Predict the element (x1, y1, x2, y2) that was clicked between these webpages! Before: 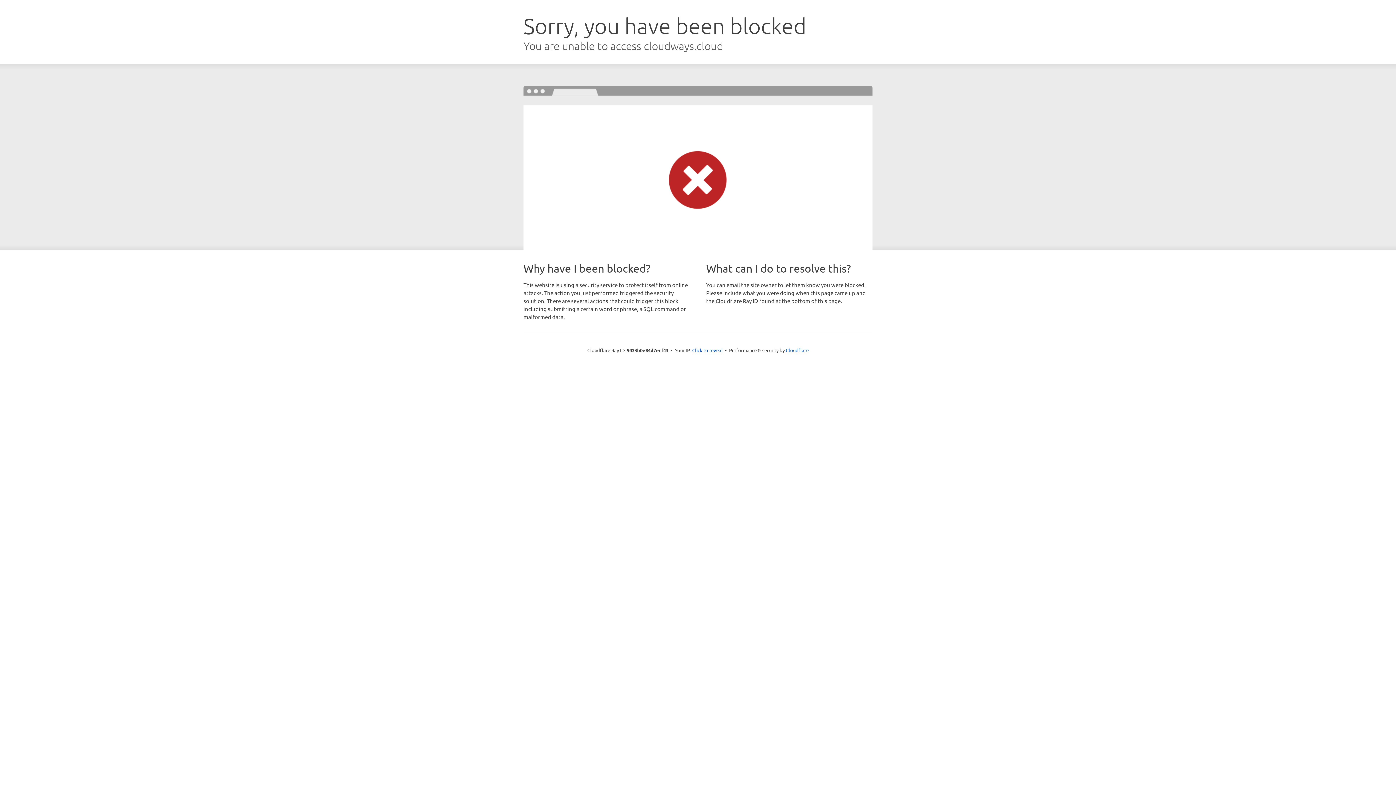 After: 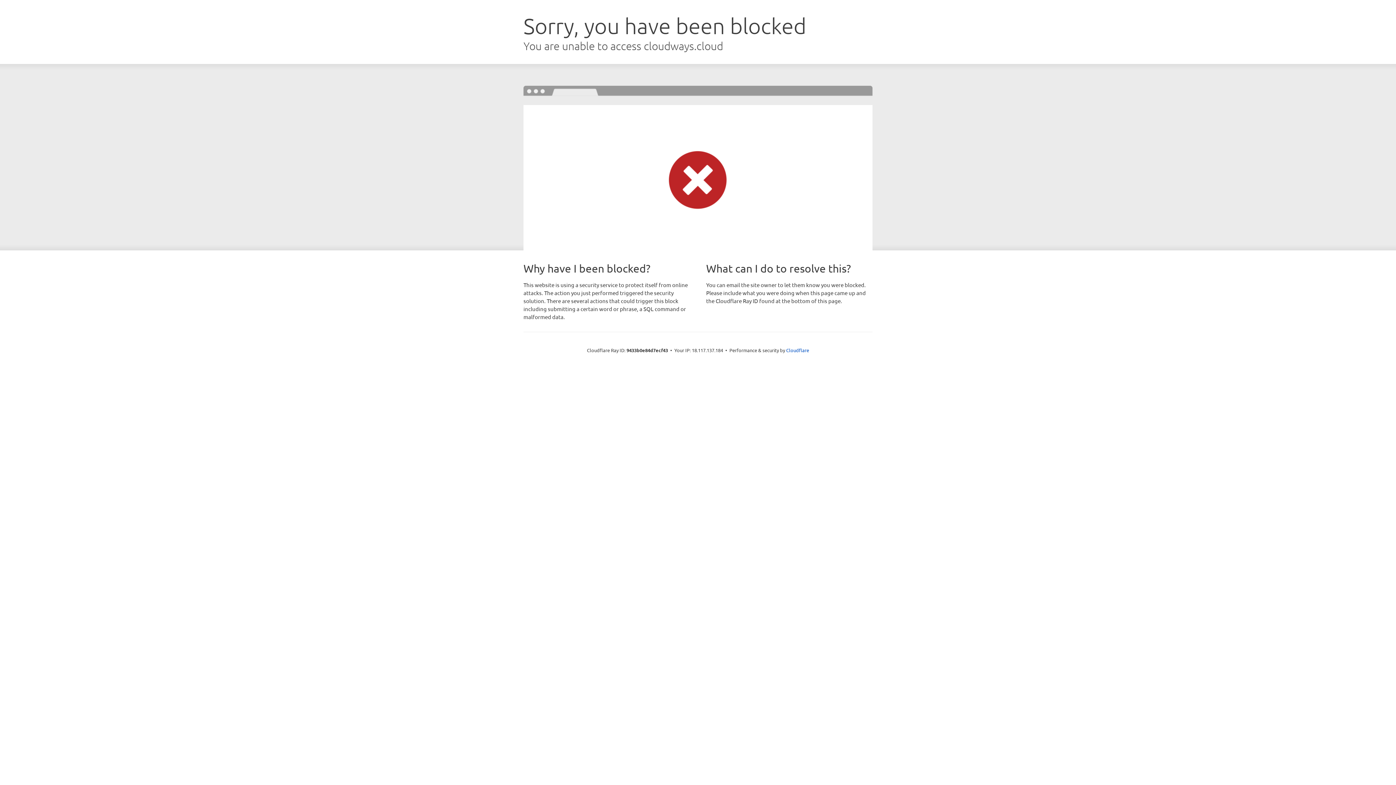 Action: bbox: (692, 346, 722, 353) label: Click to reveal